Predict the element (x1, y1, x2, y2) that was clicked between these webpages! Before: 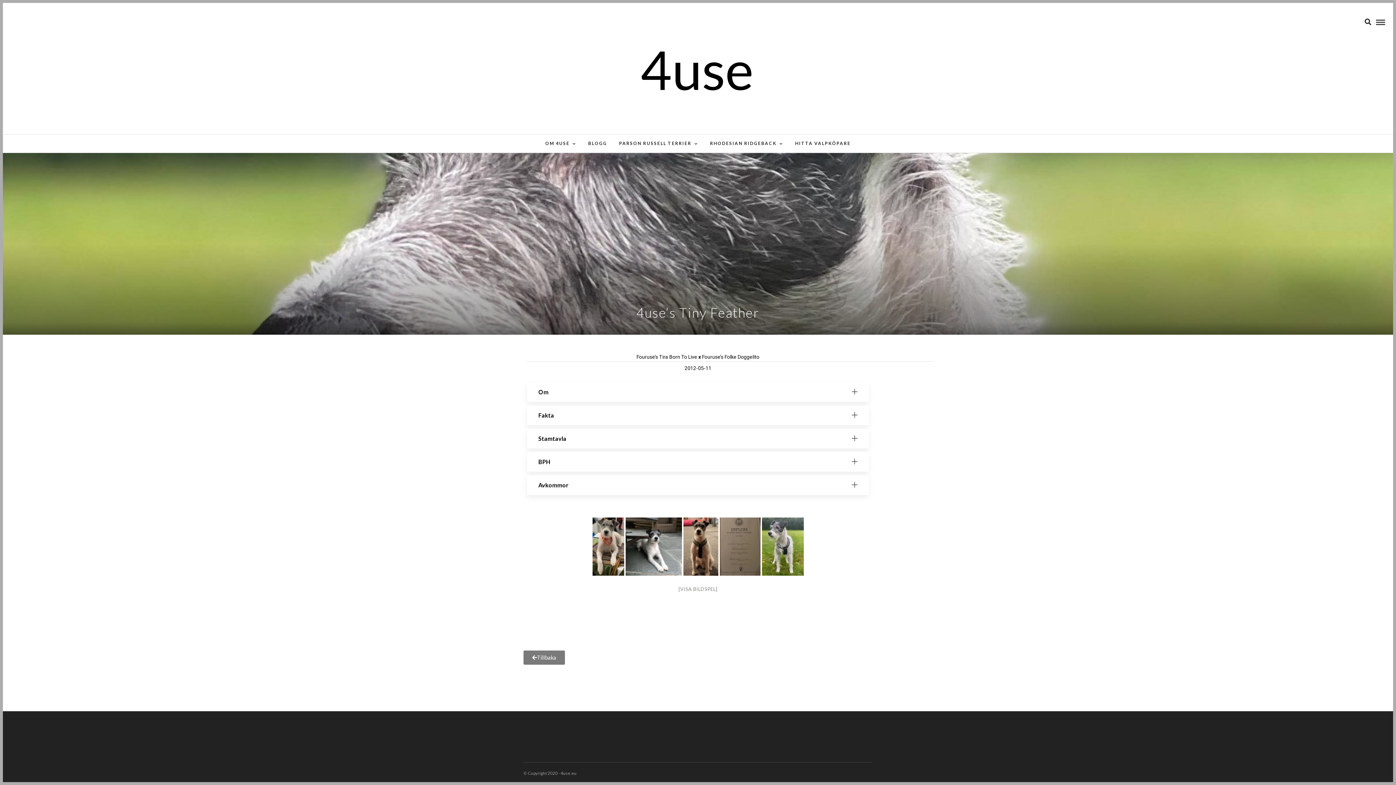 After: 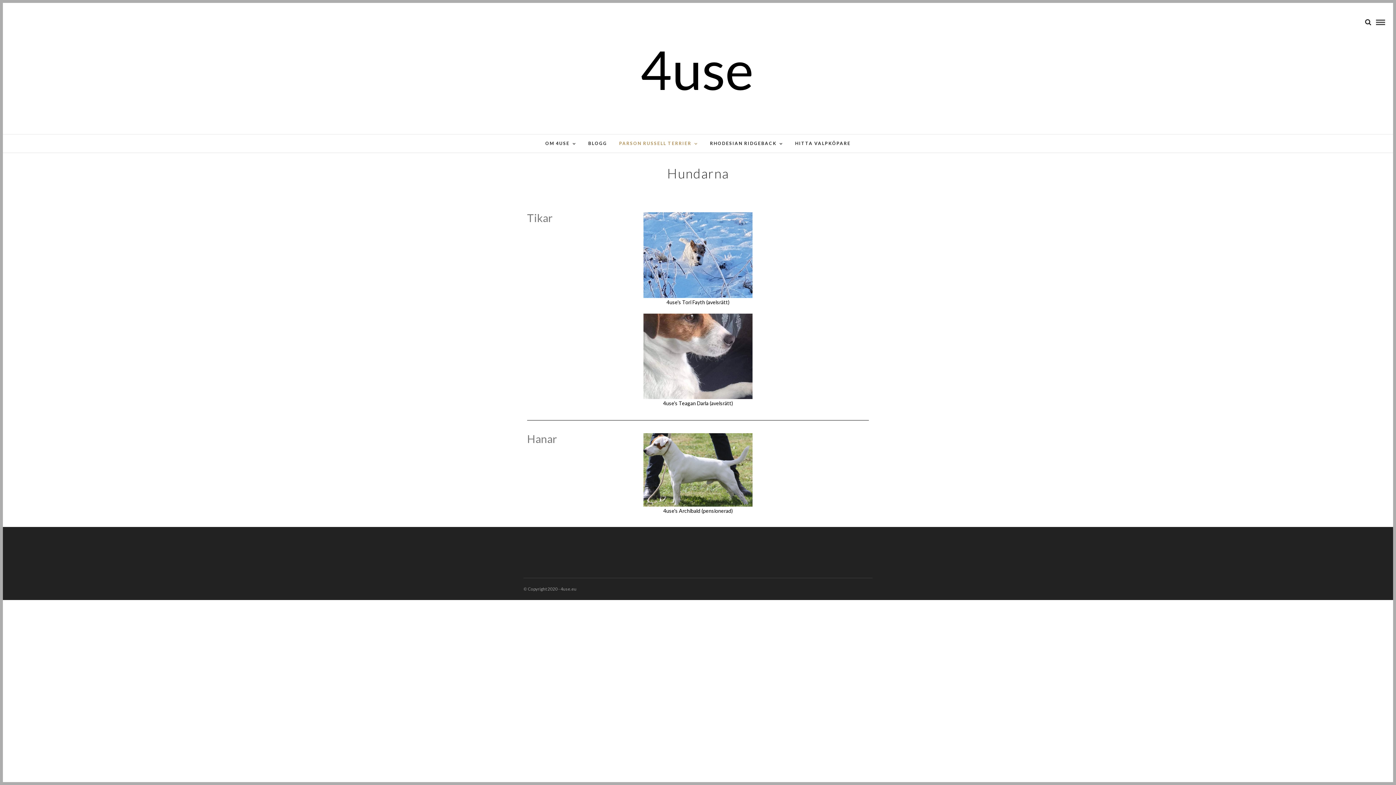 Action: bbox: (523, 650, 565, 665) label: Tillbaka